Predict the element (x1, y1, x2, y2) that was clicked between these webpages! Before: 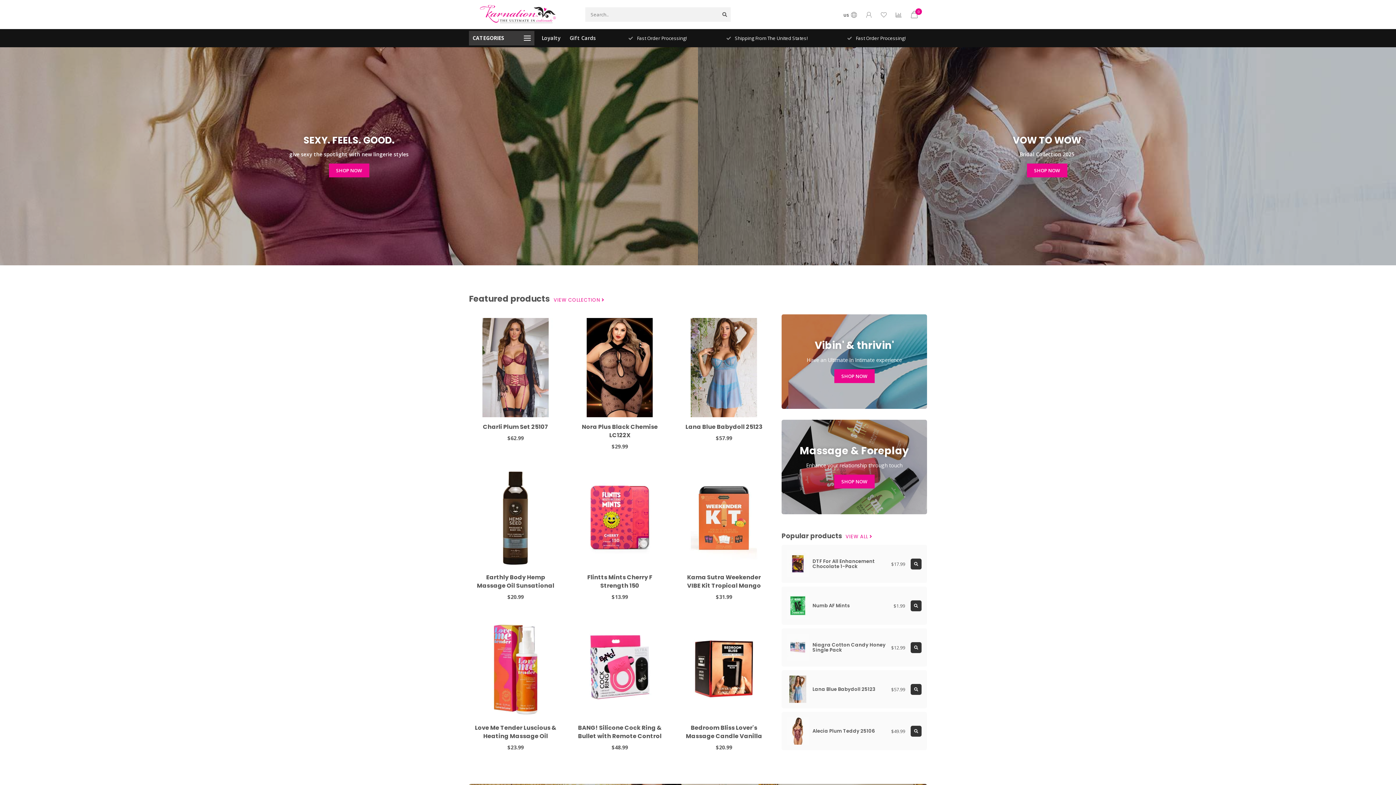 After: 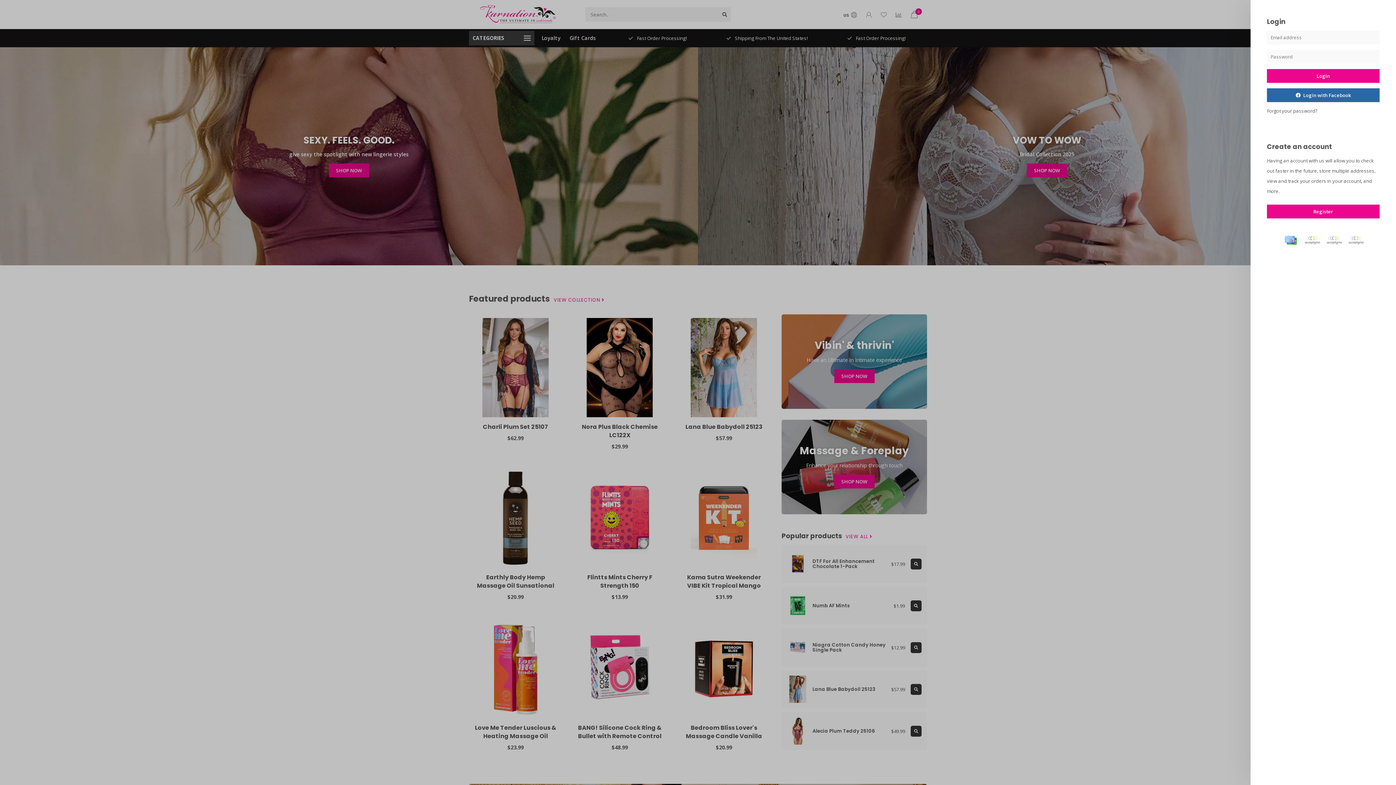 Action: bbox: (866, 11, 872, 19)